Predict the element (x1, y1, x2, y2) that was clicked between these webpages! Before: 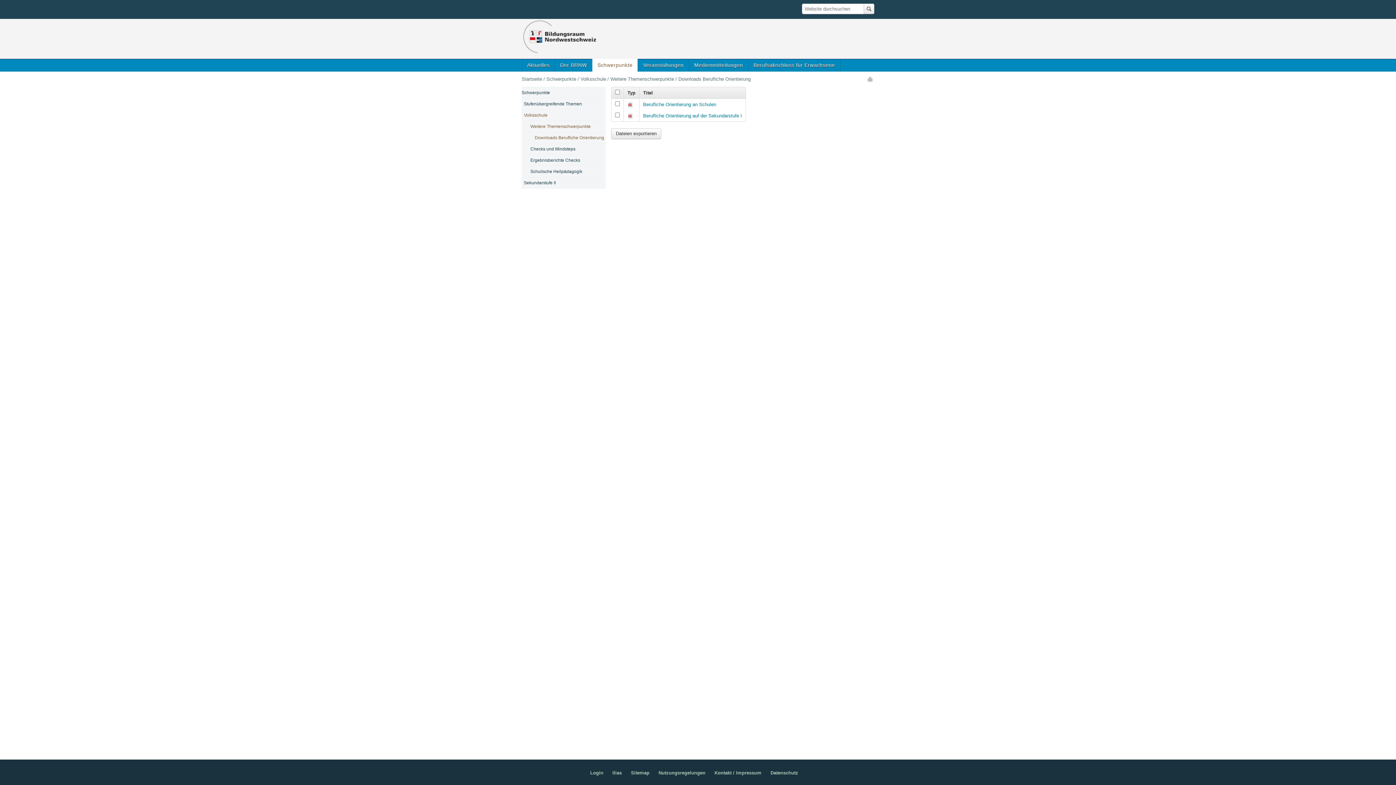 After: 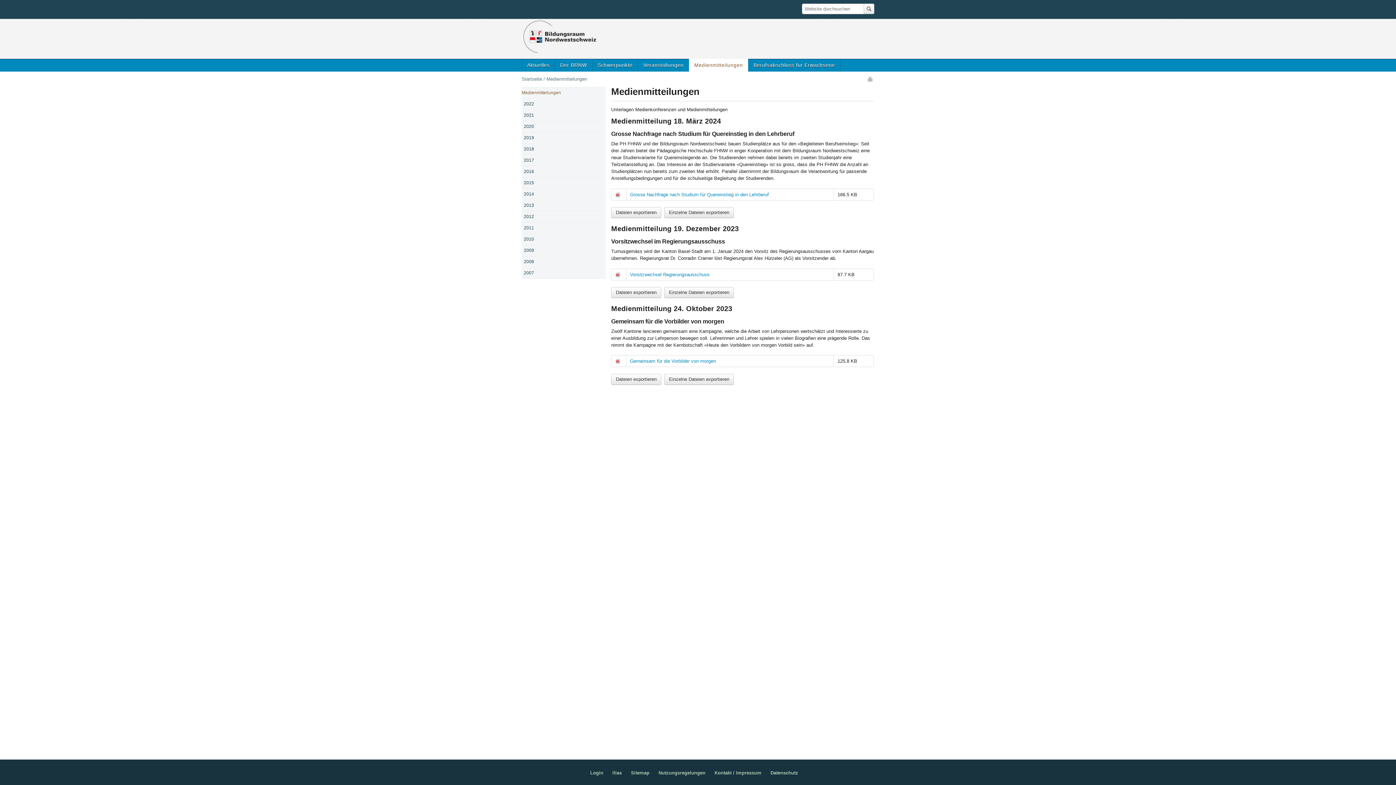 Action: bbox: (688, 58, 748, 71) label: Medienmitteilungen